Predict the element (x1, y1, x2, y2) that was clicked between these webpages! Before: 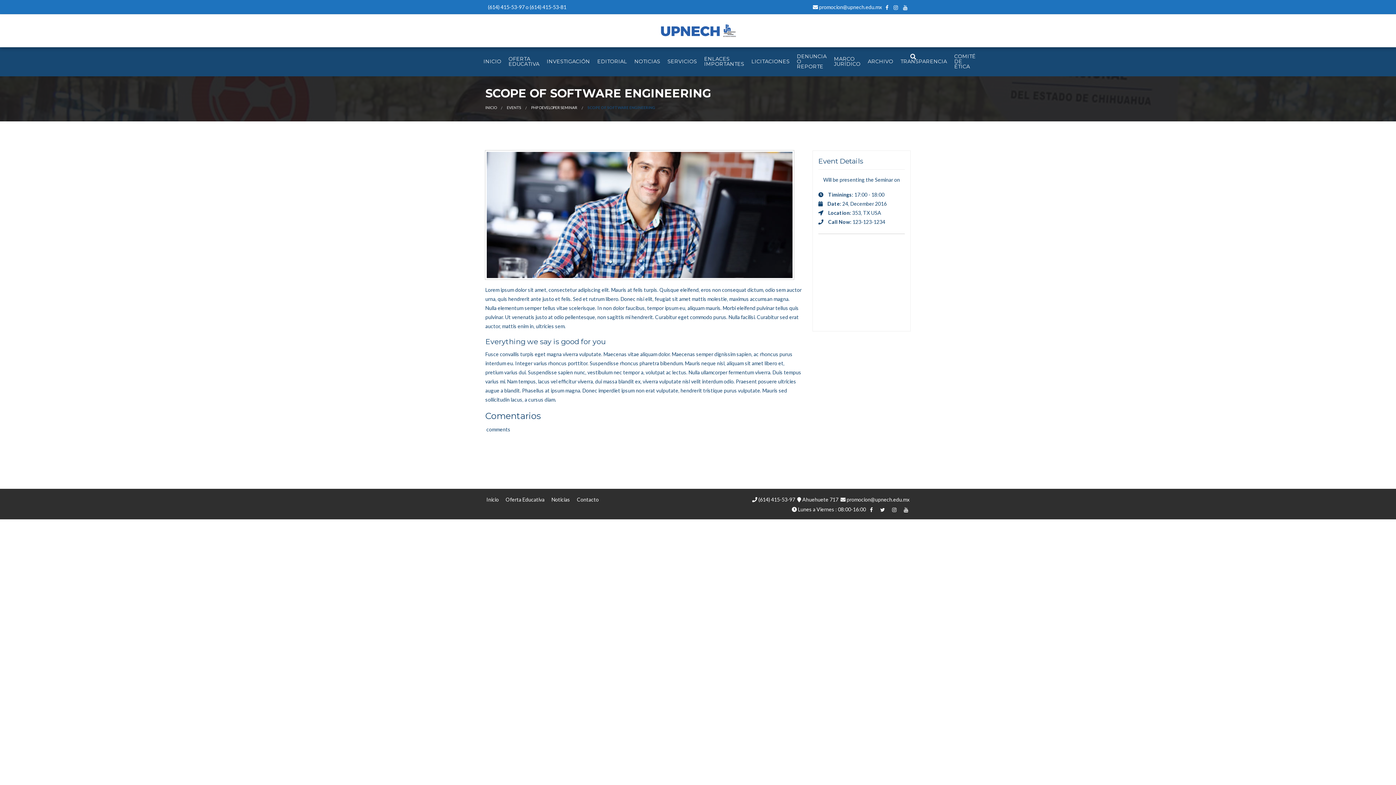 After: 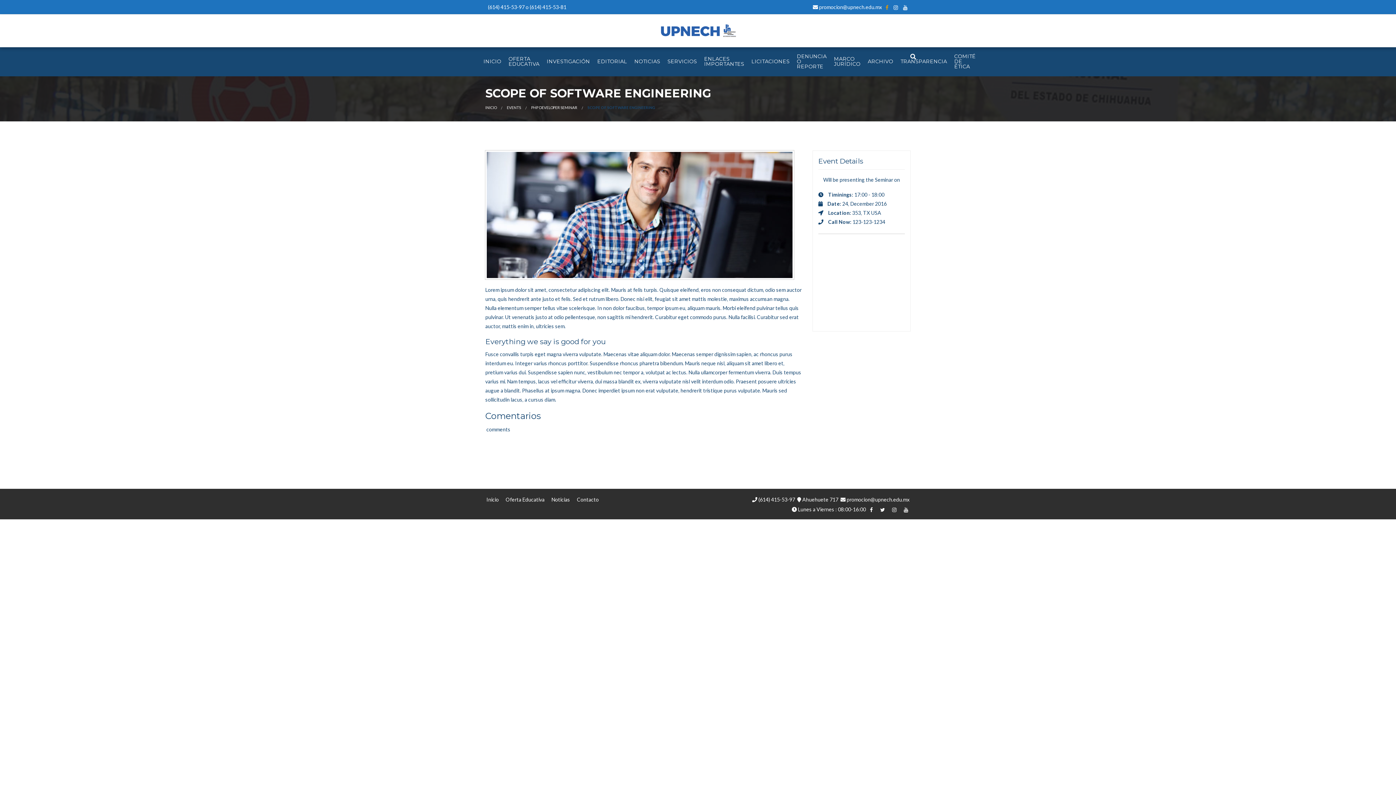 Action: bbox: (885, 2, 890, 11)